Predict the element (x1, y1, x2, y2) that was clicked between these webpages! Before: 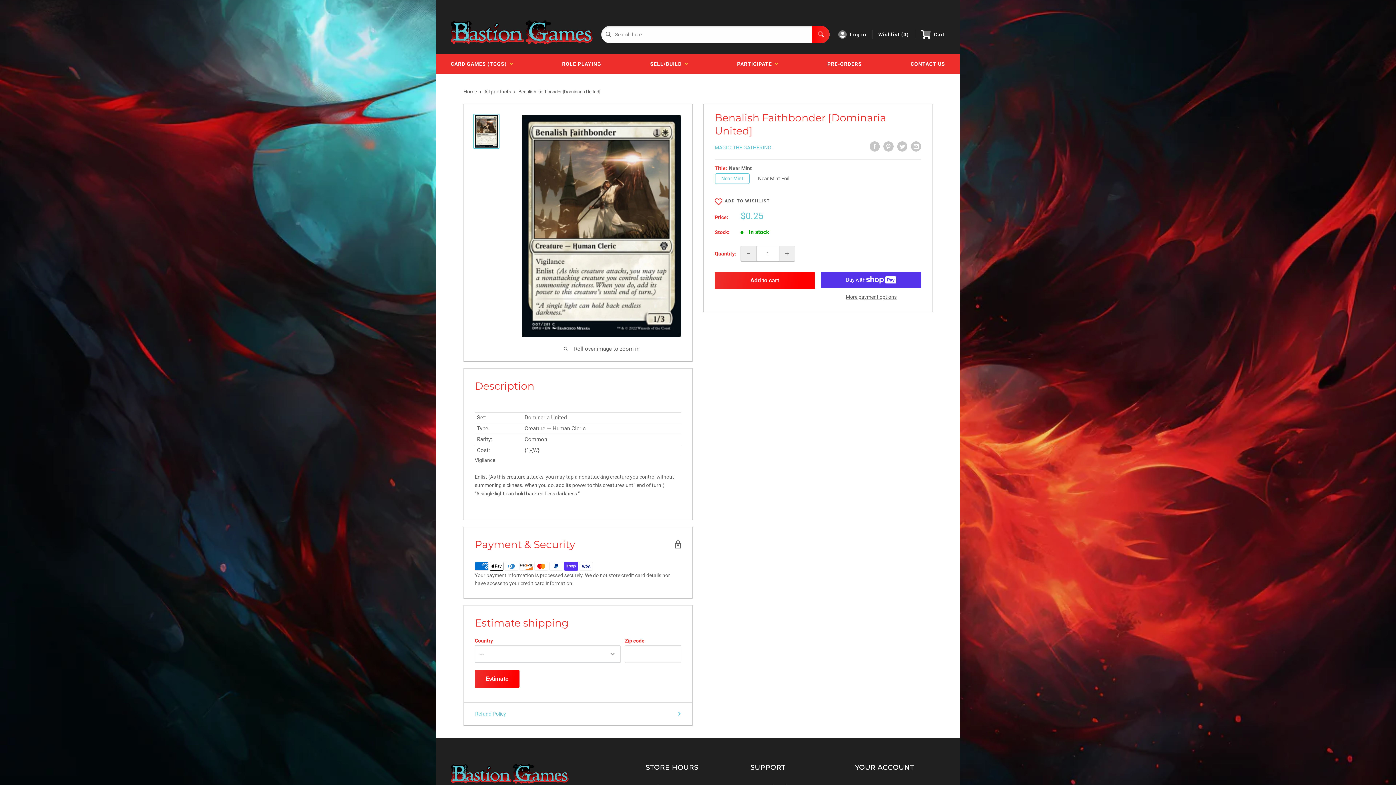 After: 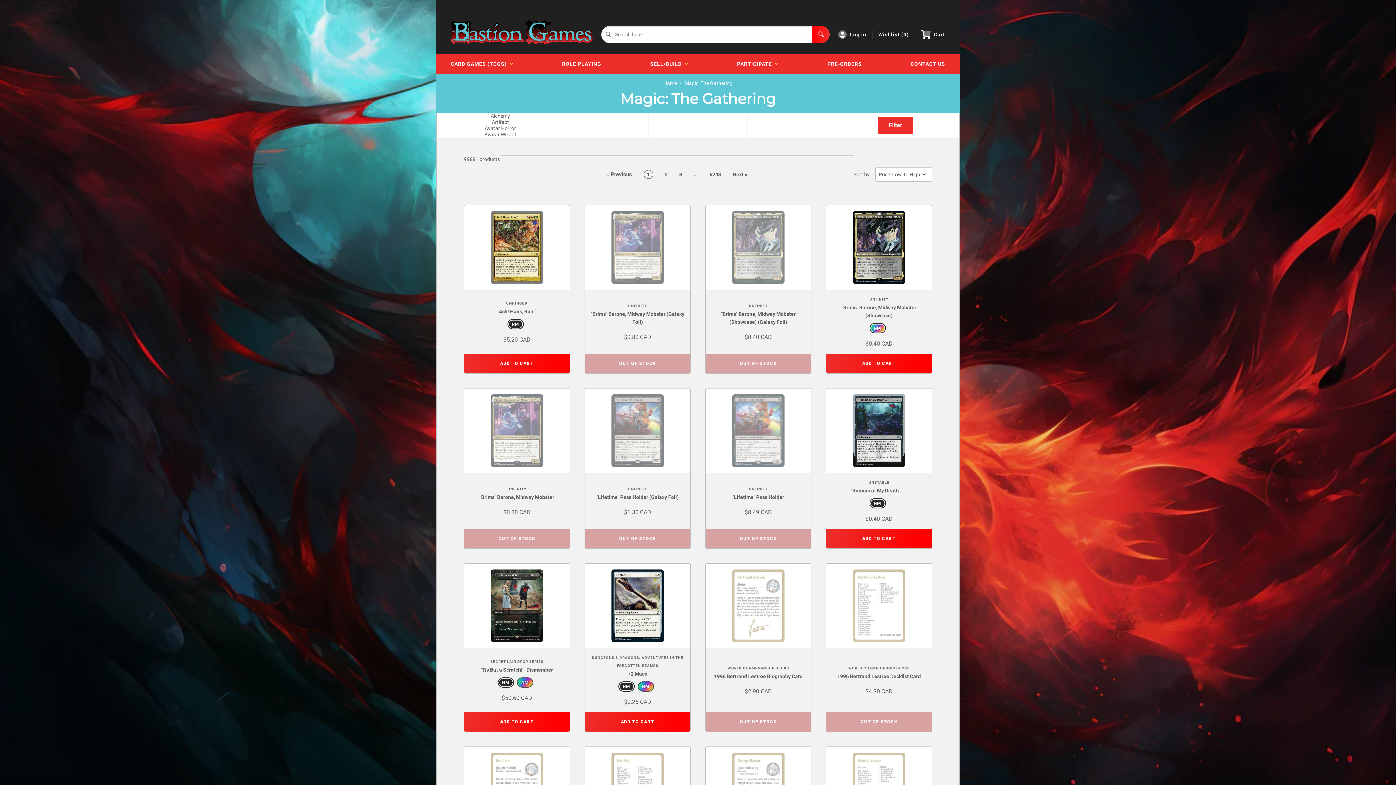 Action: bbox: (714, 144, 771, 150) label: MAGIC: THE GATHERING